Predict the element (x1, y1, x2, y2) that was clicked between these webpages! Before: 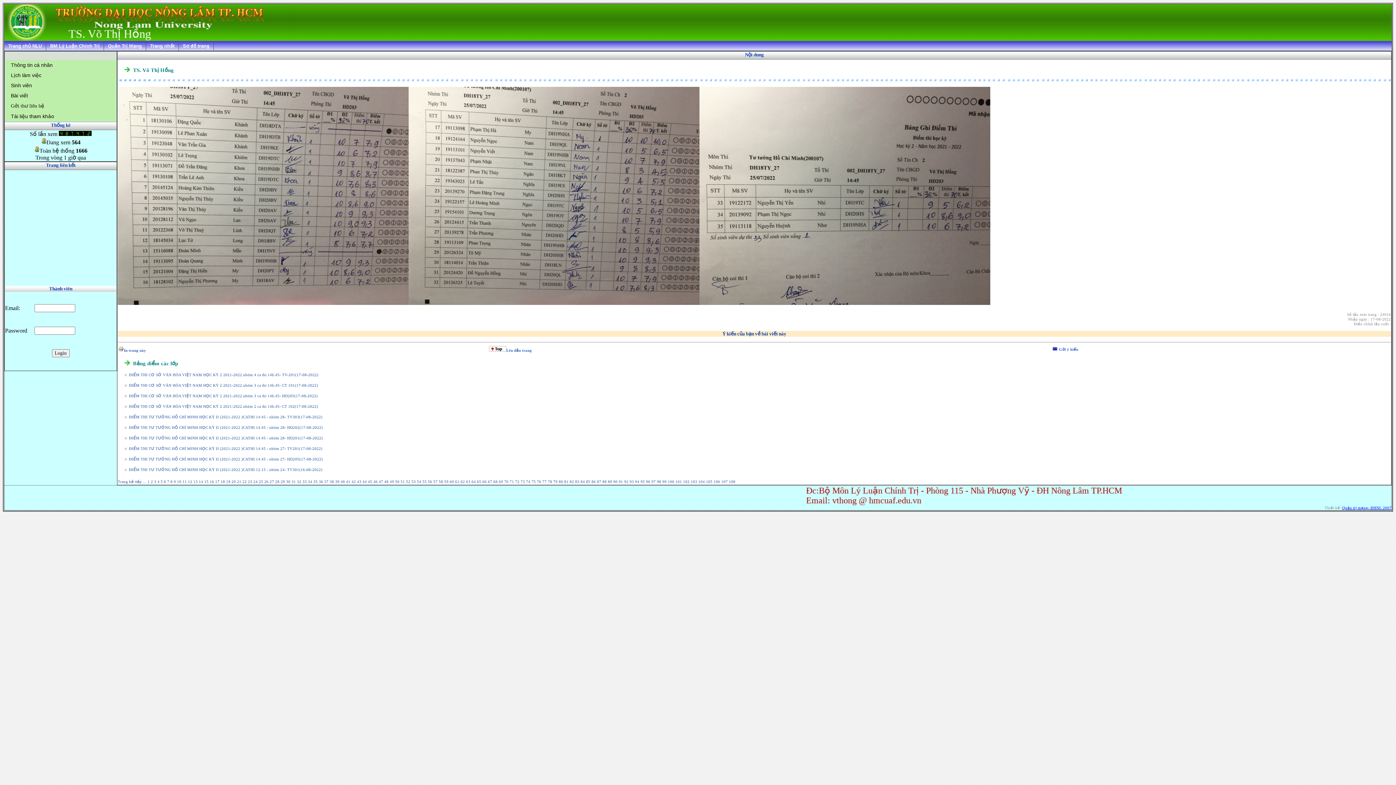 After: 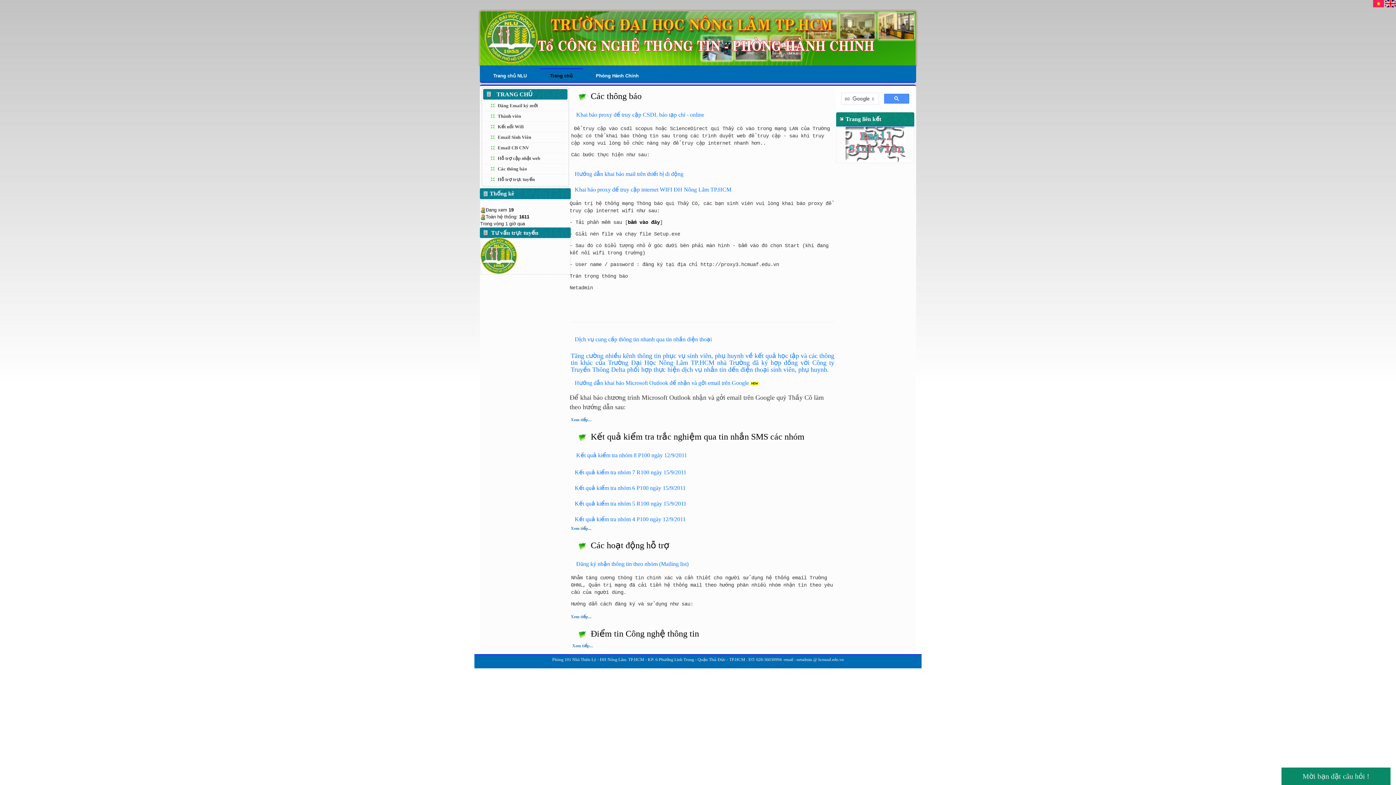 Action: bbox: (104, 41, 146, 50) label: Quản Trị Mạng